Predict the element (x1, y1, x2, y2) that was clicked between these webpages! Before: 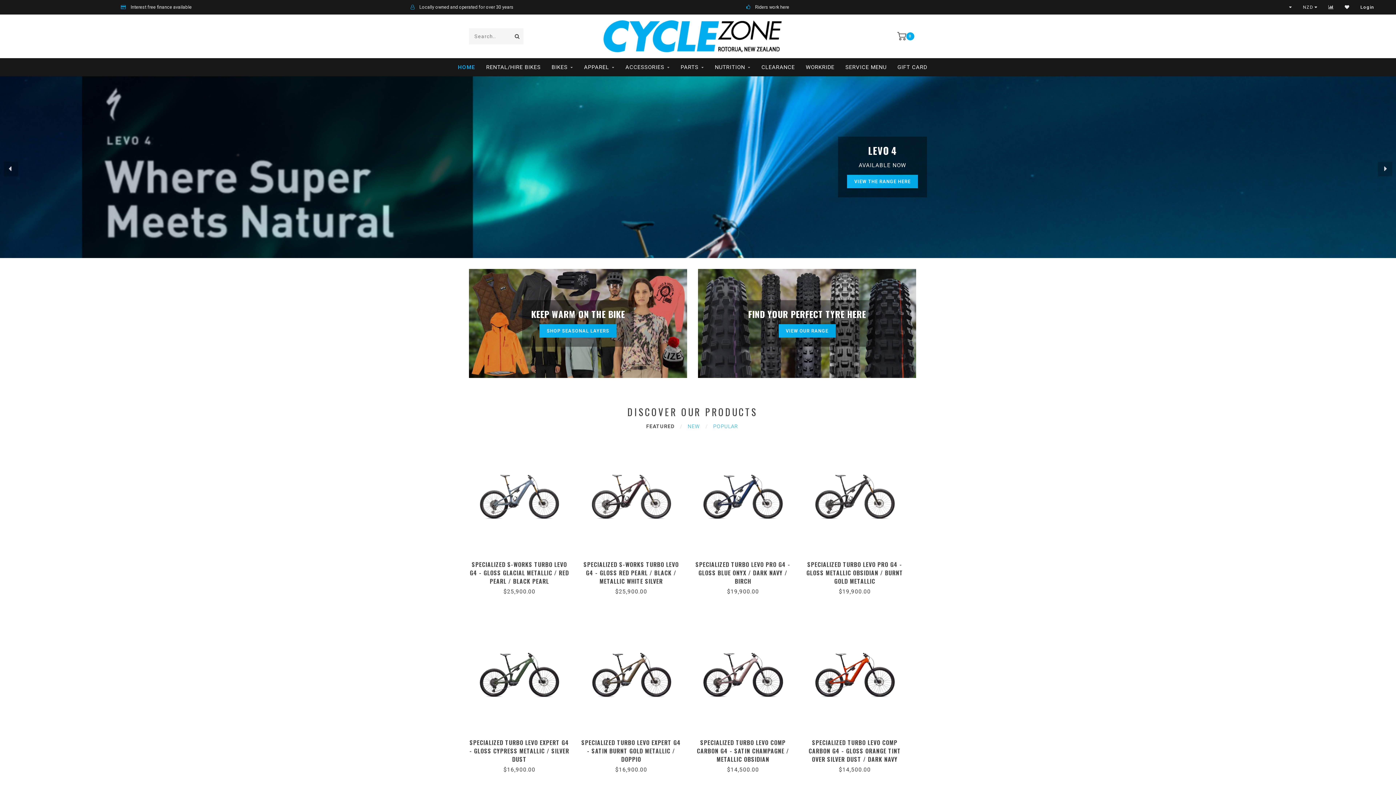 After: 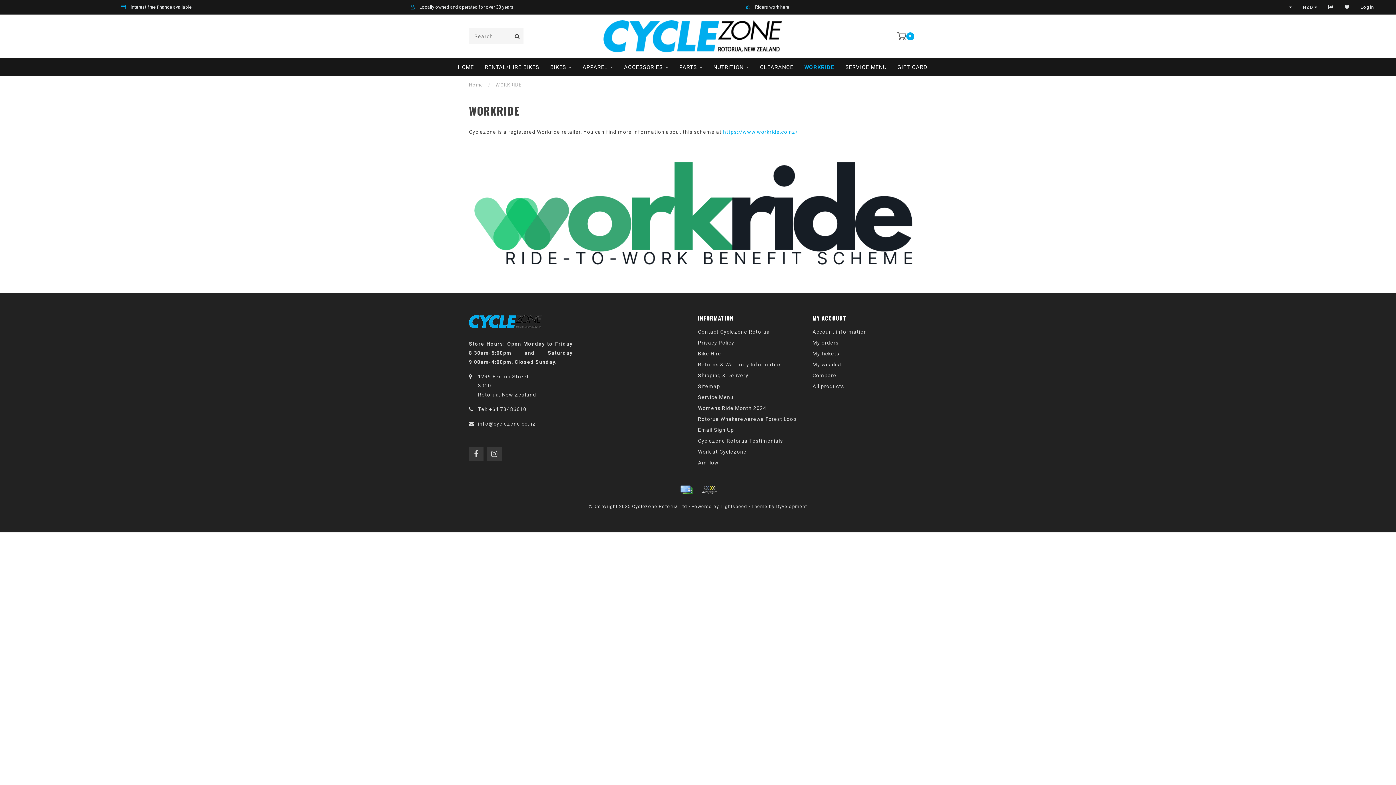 Action: label: WORKRIDE bbox: (806, 58, 834, 76)